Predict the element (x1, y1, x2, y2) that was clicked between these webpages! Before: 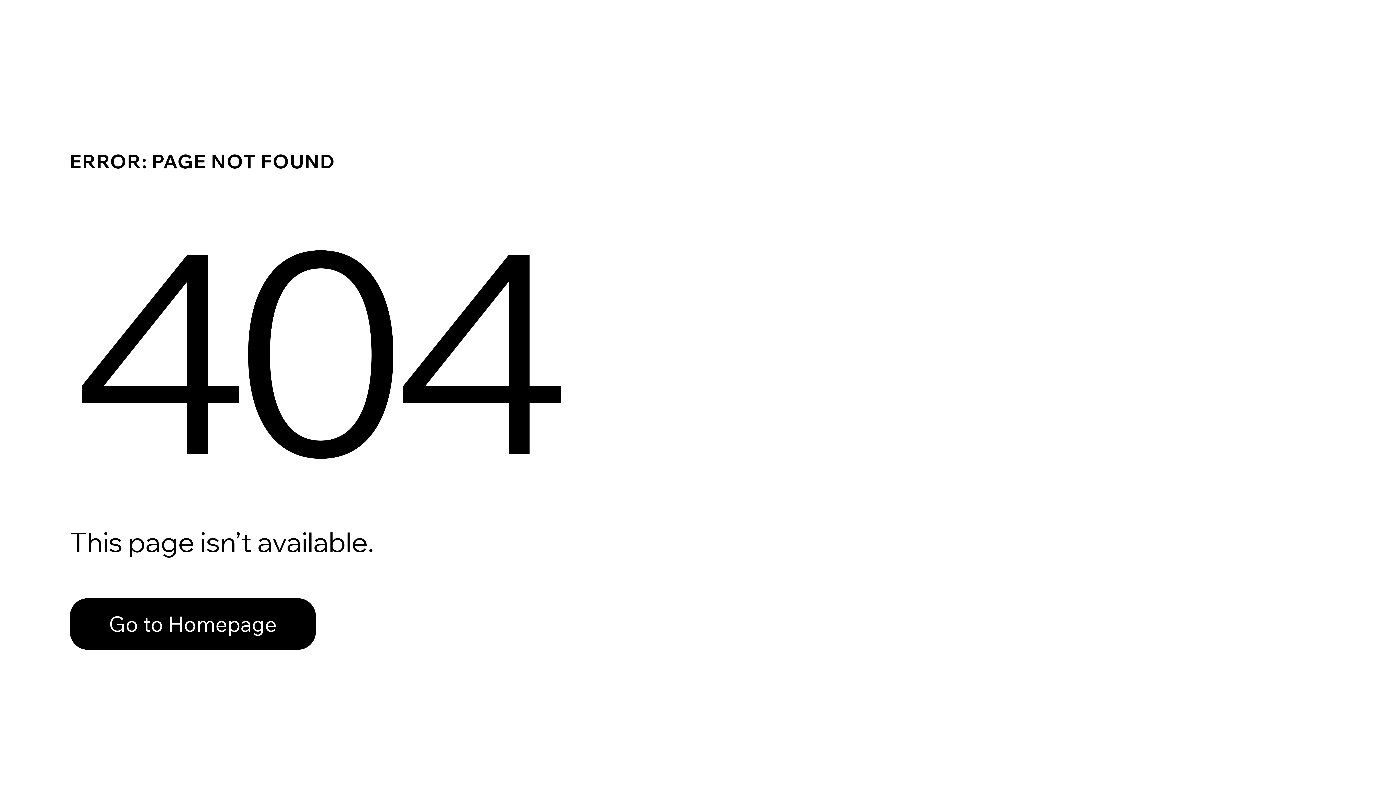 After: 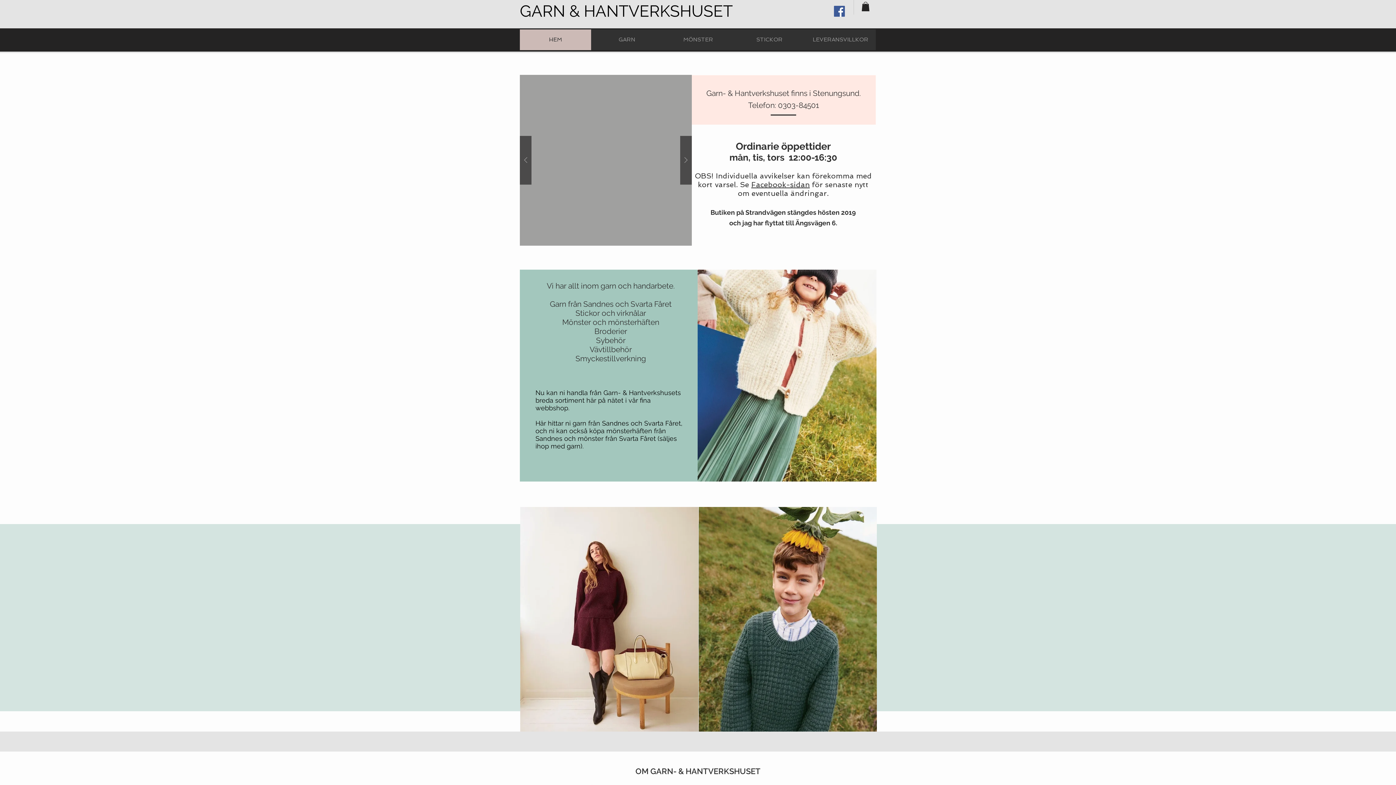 Action: label: Go to Homepage bbox: (69, 582, 768, 659)